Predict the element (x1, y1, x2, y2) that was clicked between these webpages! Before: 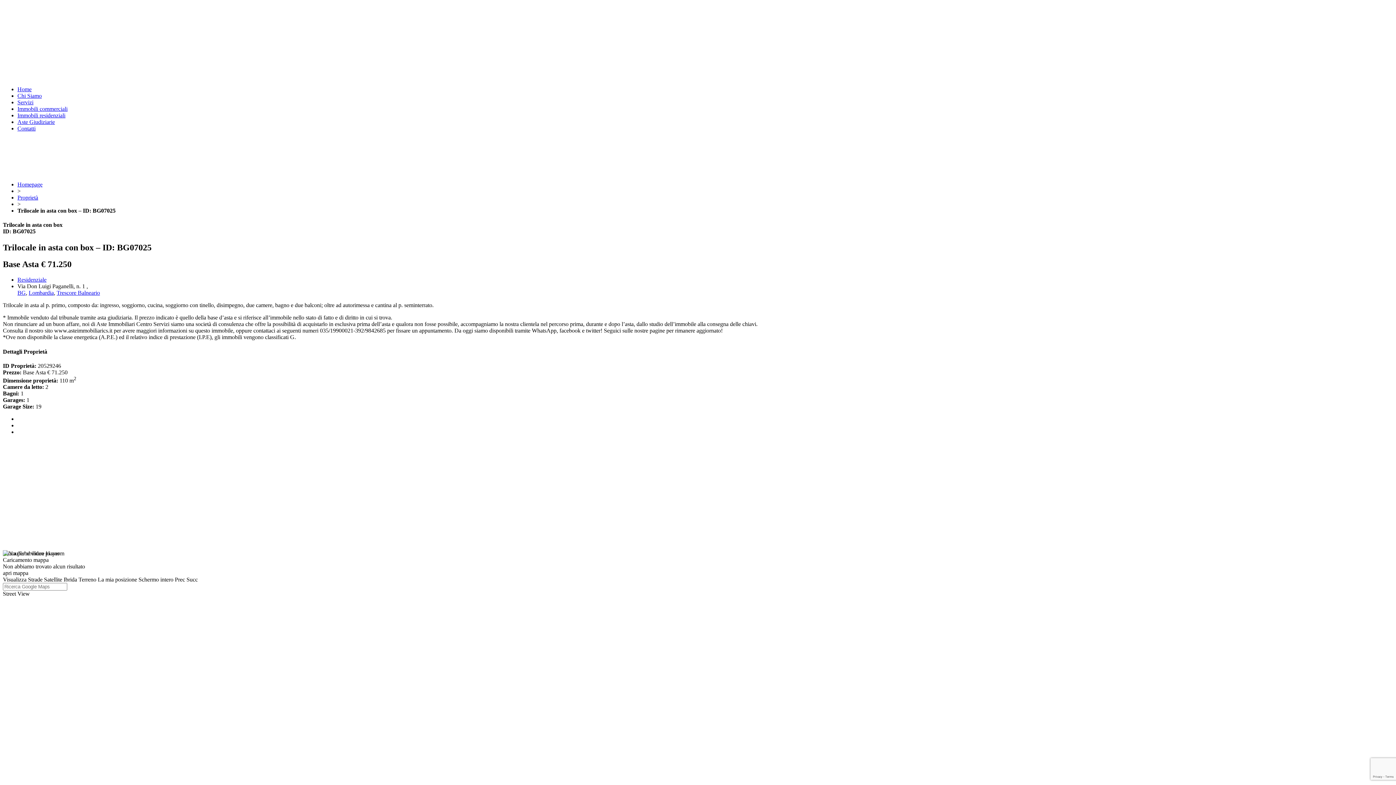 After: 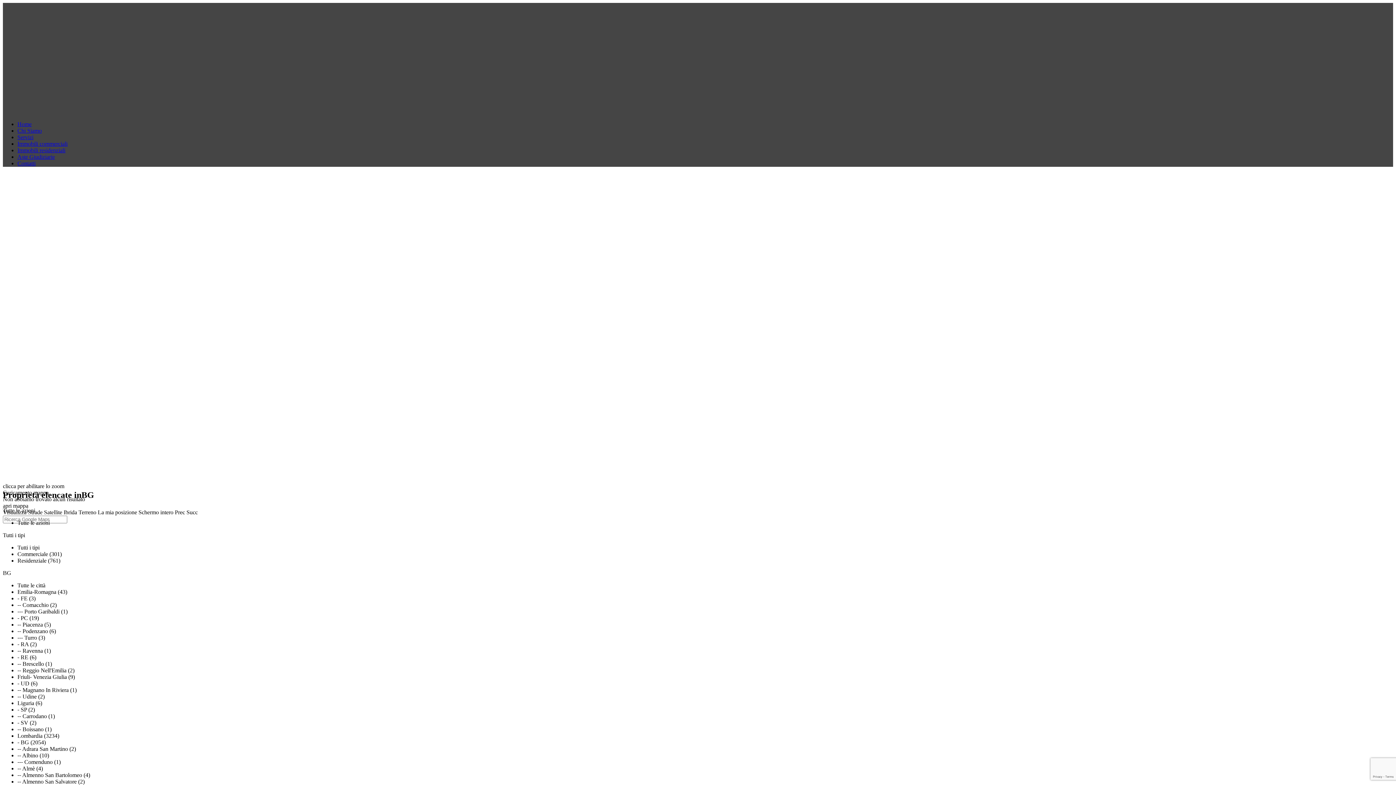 Action: bbox: (17, 289, 25, 296) label: BG